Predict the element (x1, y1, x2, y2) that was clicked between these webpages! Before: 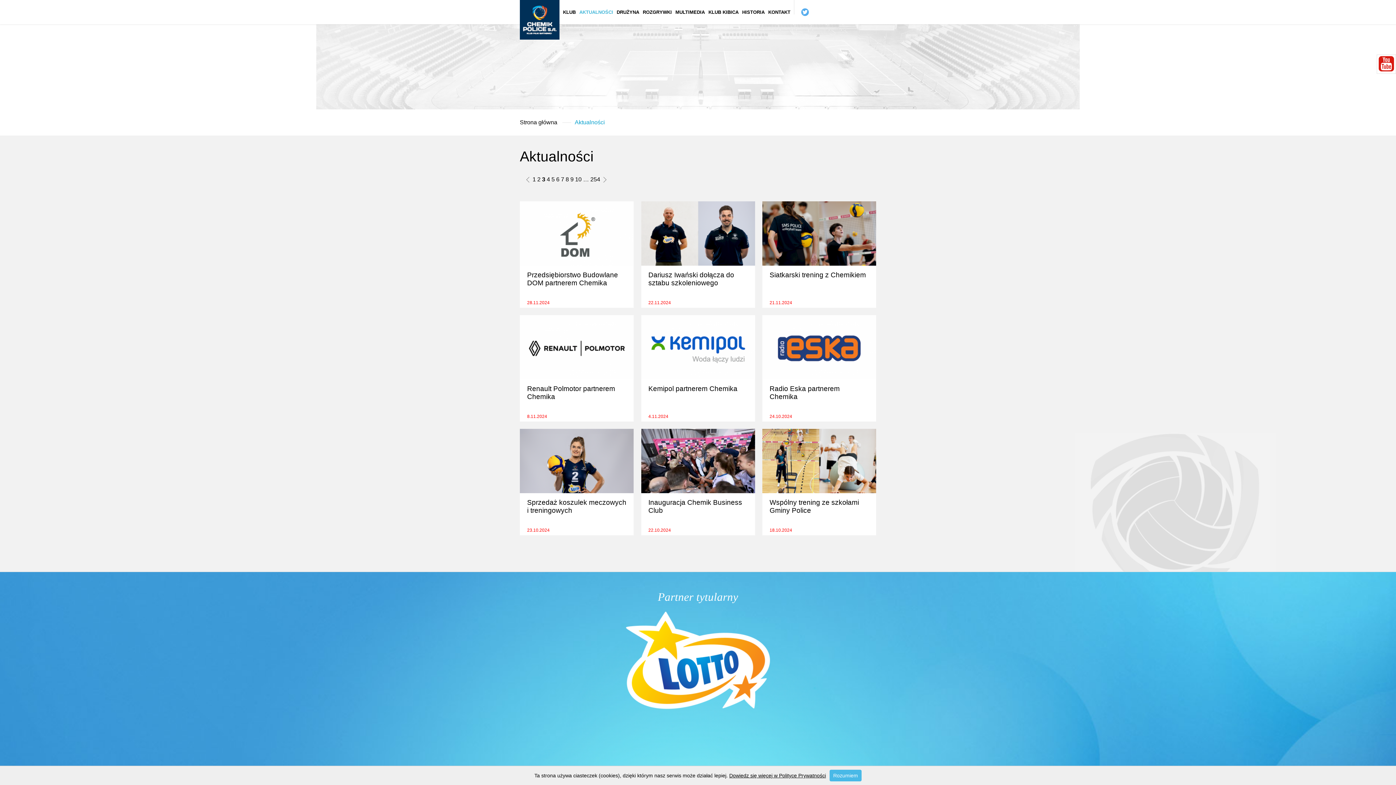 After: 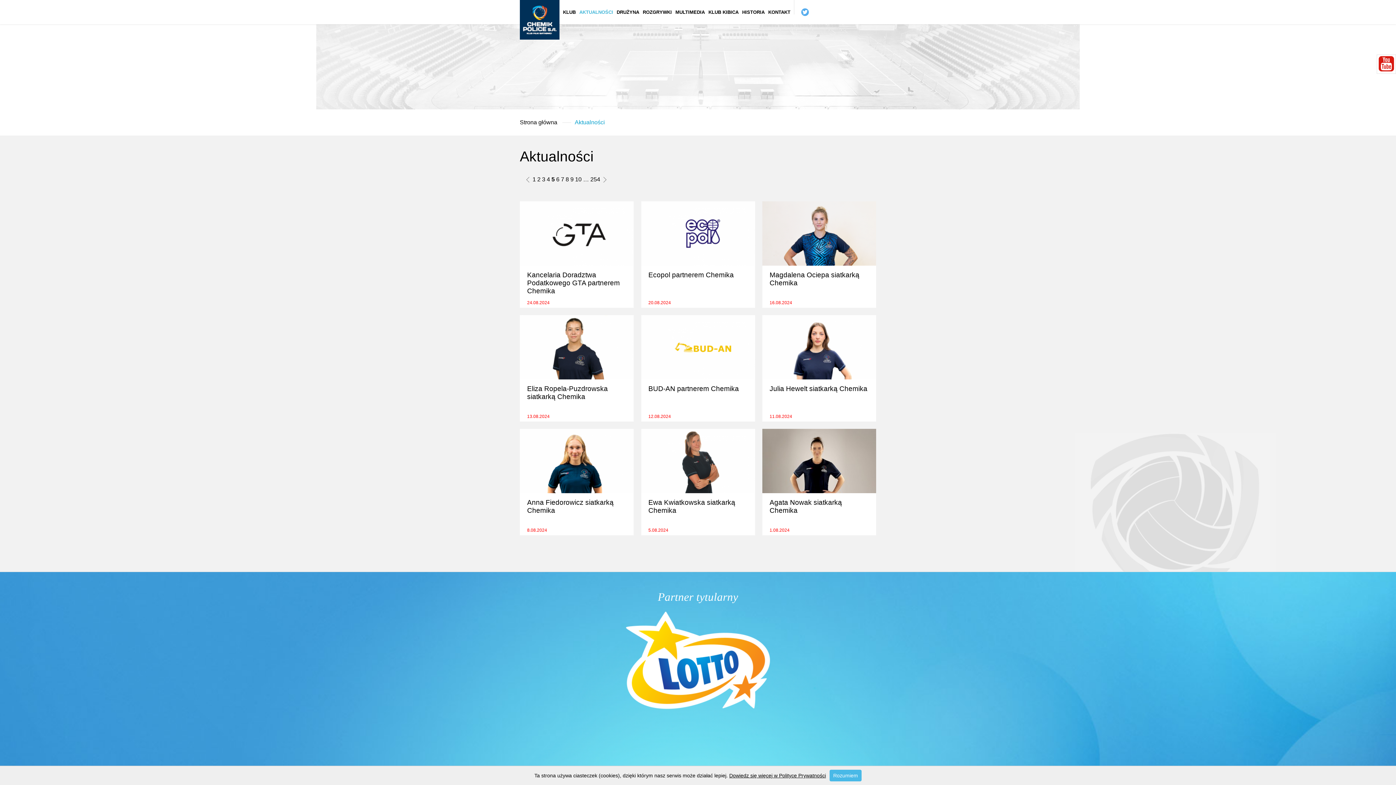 Action: label: 5 bbox: (551, 176, 554, 182)